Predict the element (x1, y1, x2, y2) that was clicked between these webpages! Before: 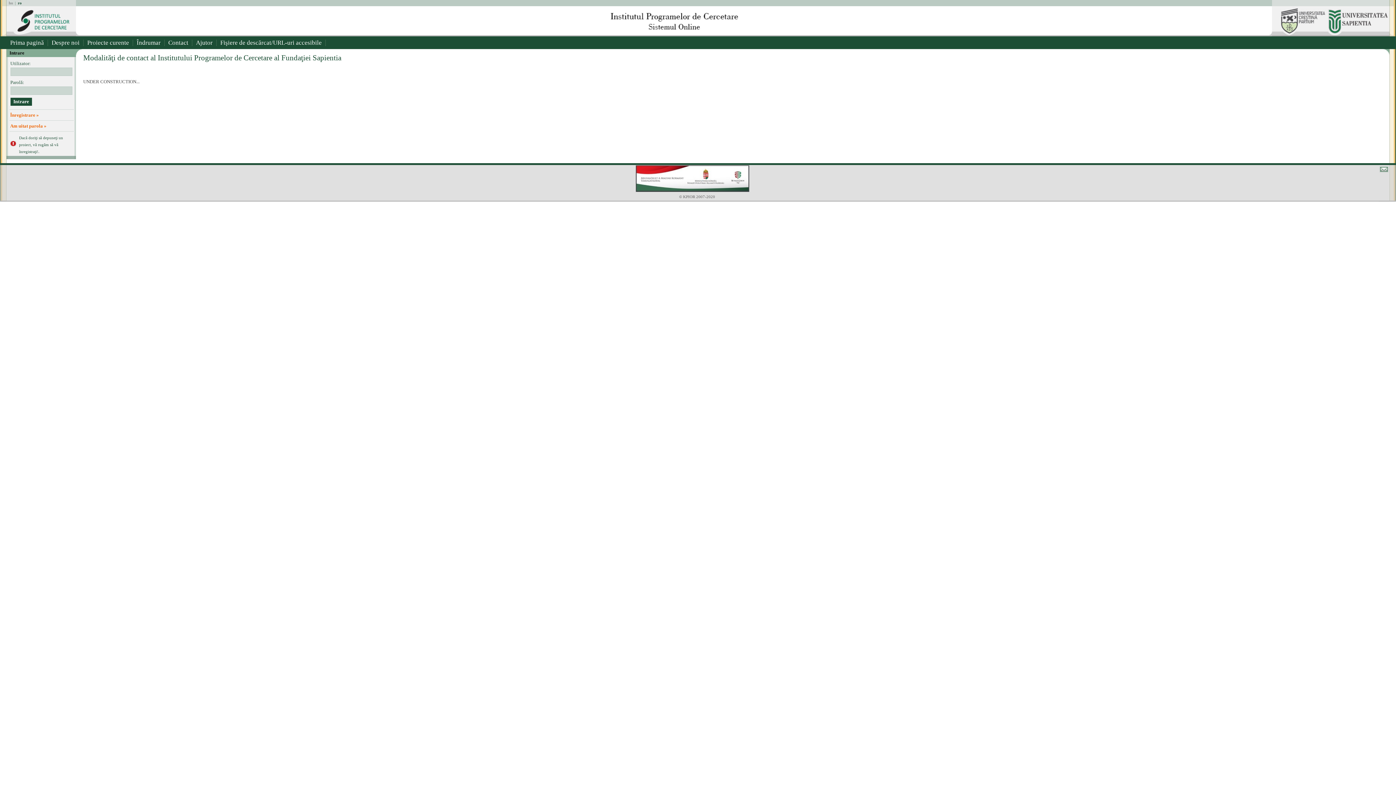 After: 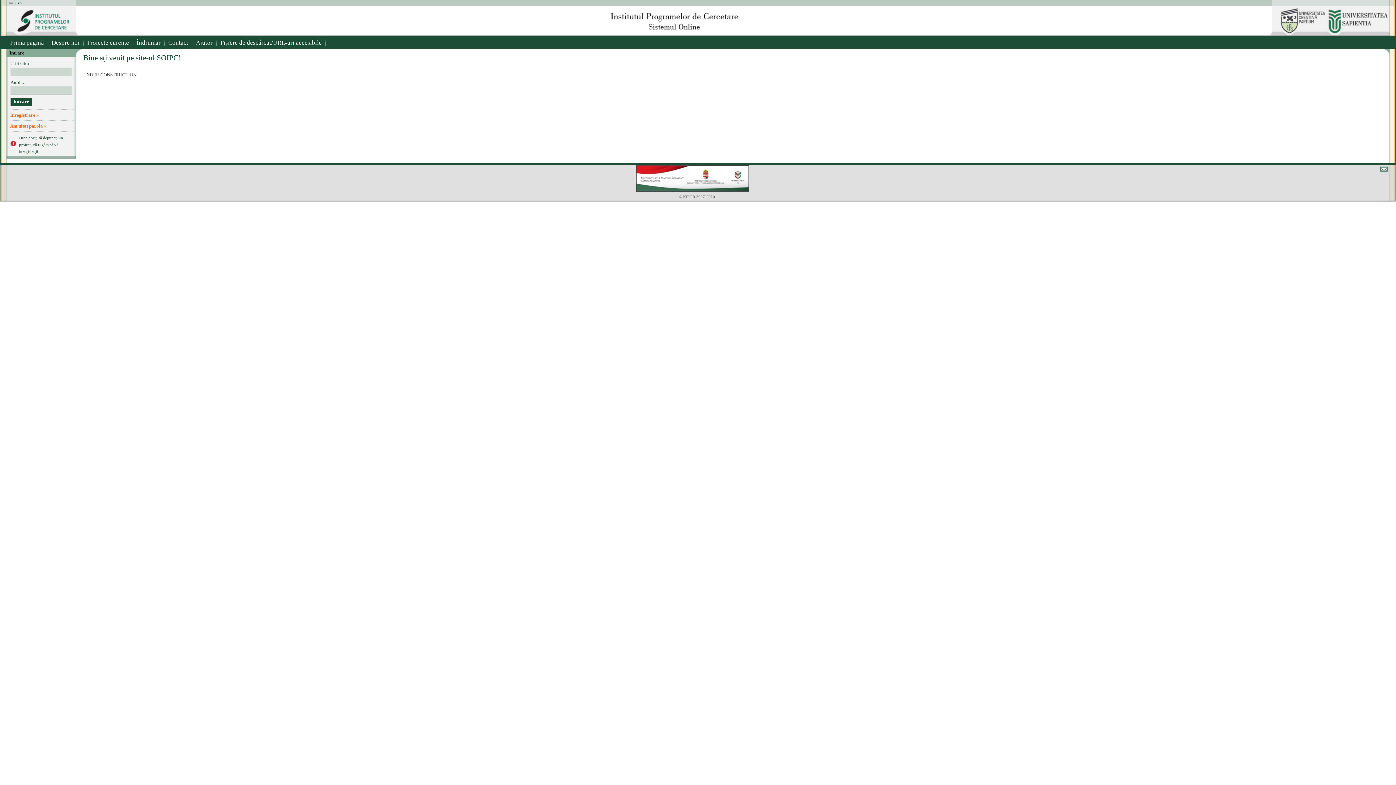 Action: bbox: (6, 36, 47, 49) label: Prima pagină